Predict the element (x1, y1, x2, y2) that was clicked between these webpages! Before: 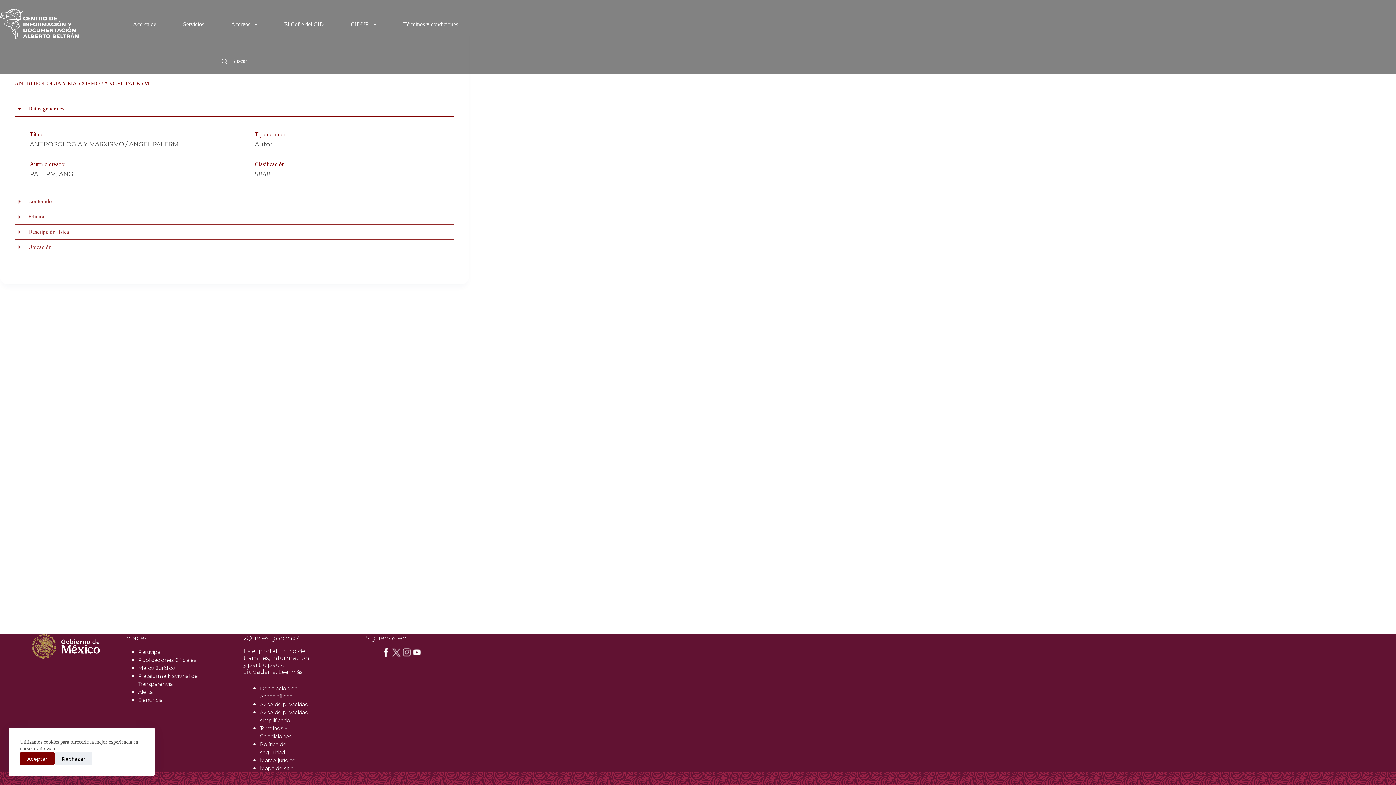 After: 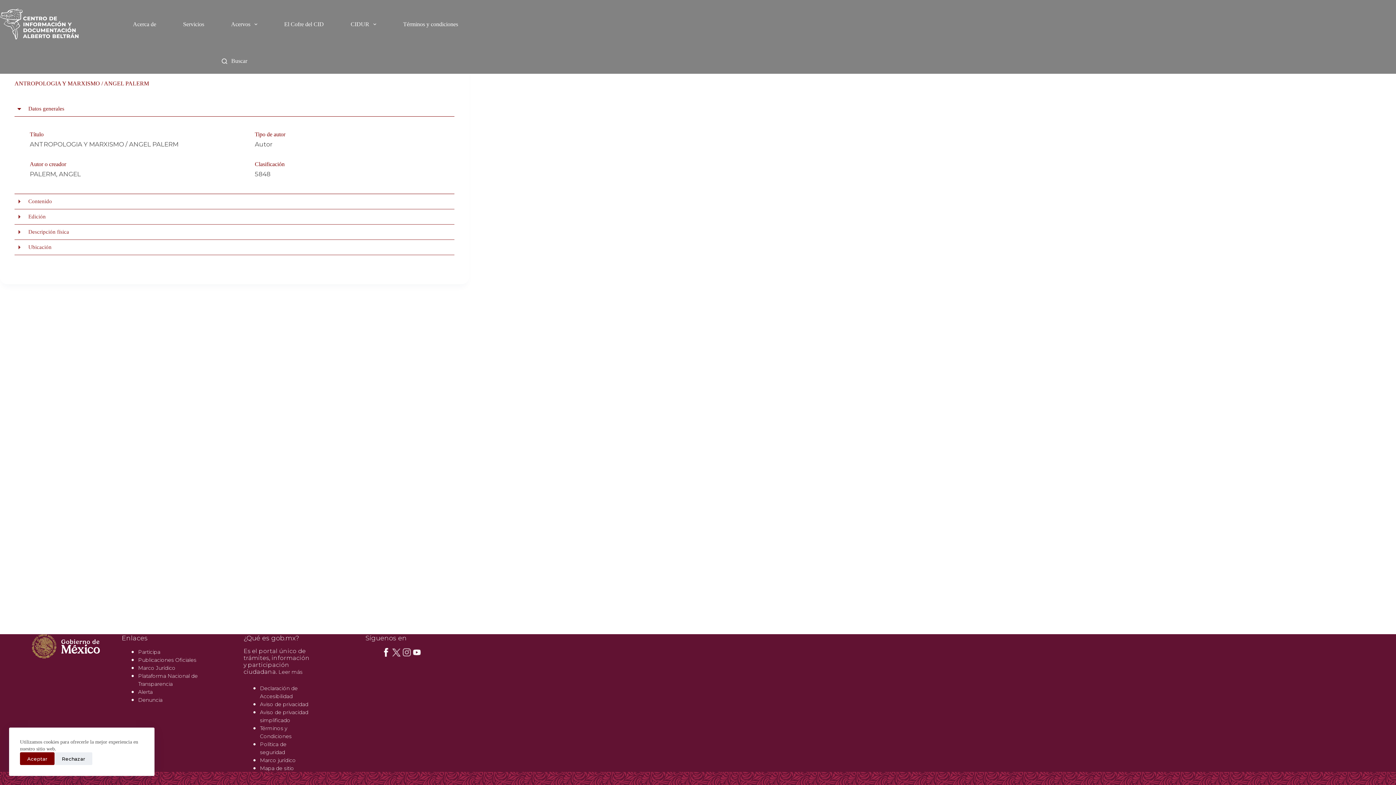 Action: bbox: (138, 697, 162, 703) label: Denuncia